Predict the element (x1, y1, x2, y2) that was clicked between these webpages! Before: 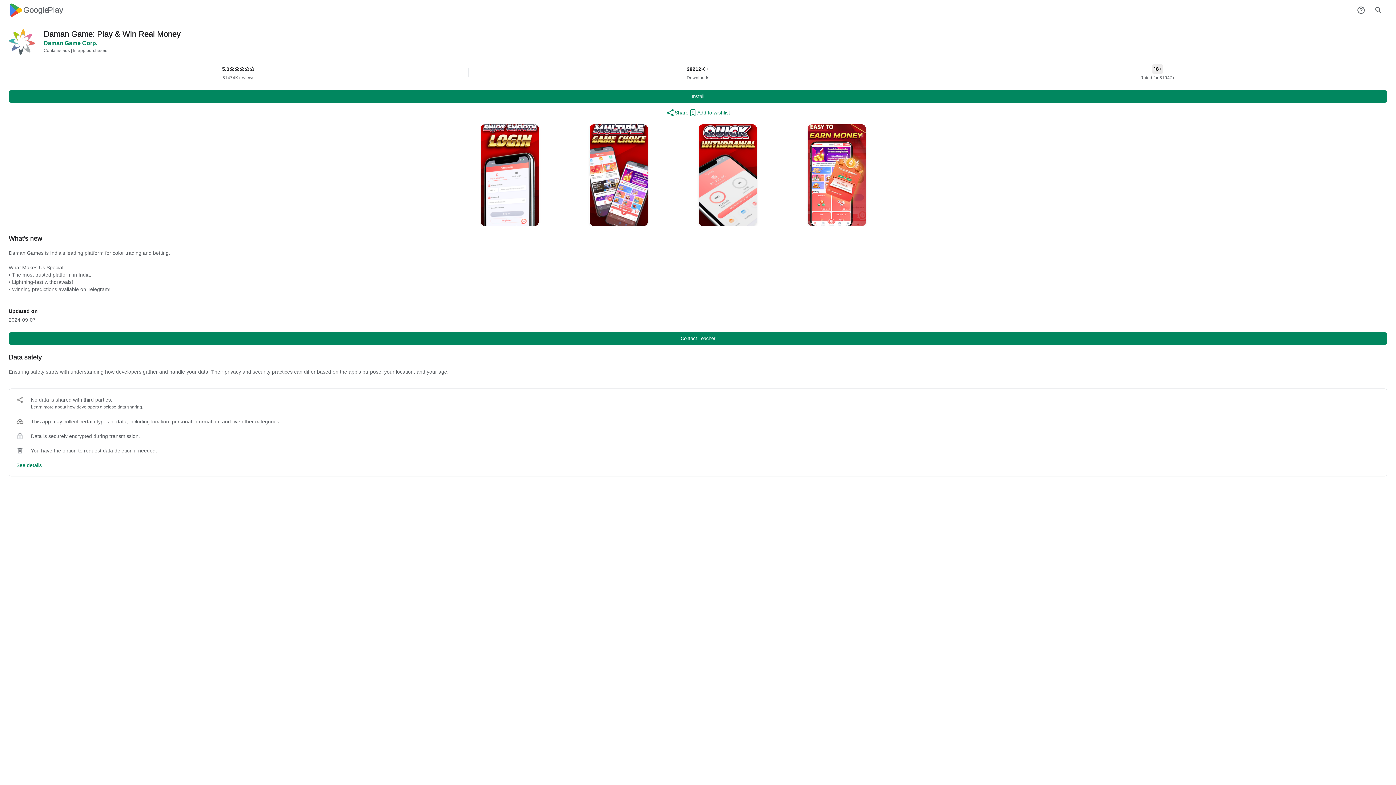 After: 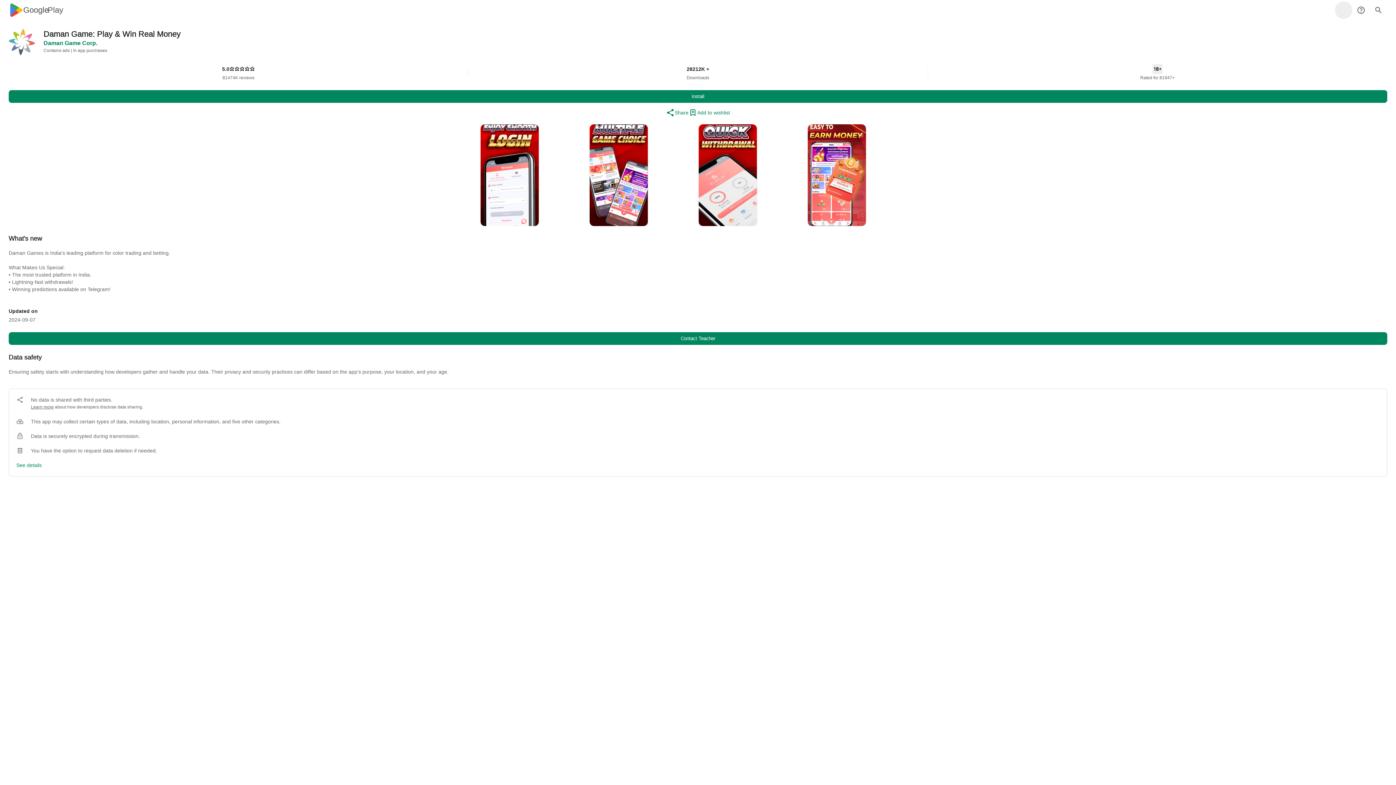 Action: bbox: (1335, 1, 1352, 18)